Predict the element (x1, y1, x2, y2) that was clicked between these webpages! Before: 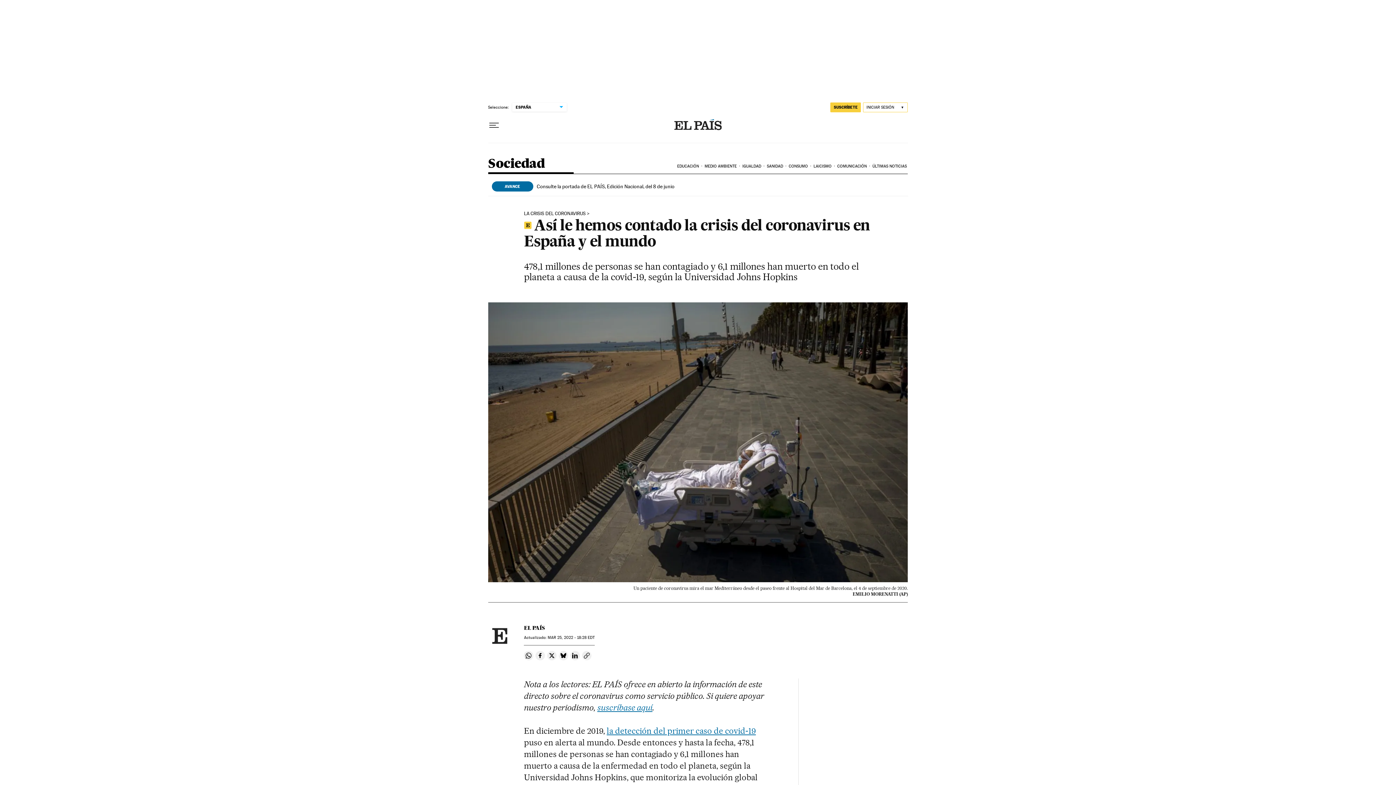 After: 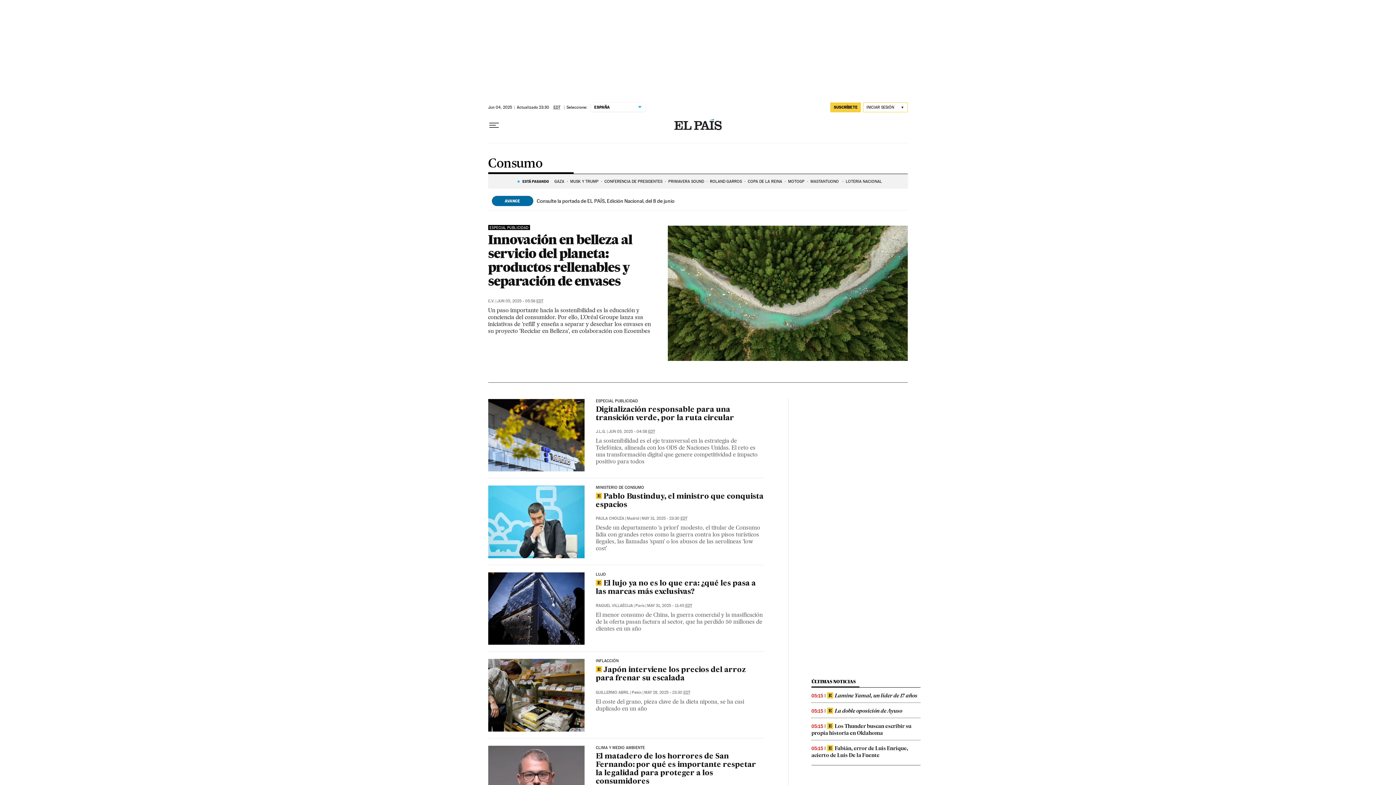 Action: bbox: (787, 158, 812, 174) label: CONSUMO